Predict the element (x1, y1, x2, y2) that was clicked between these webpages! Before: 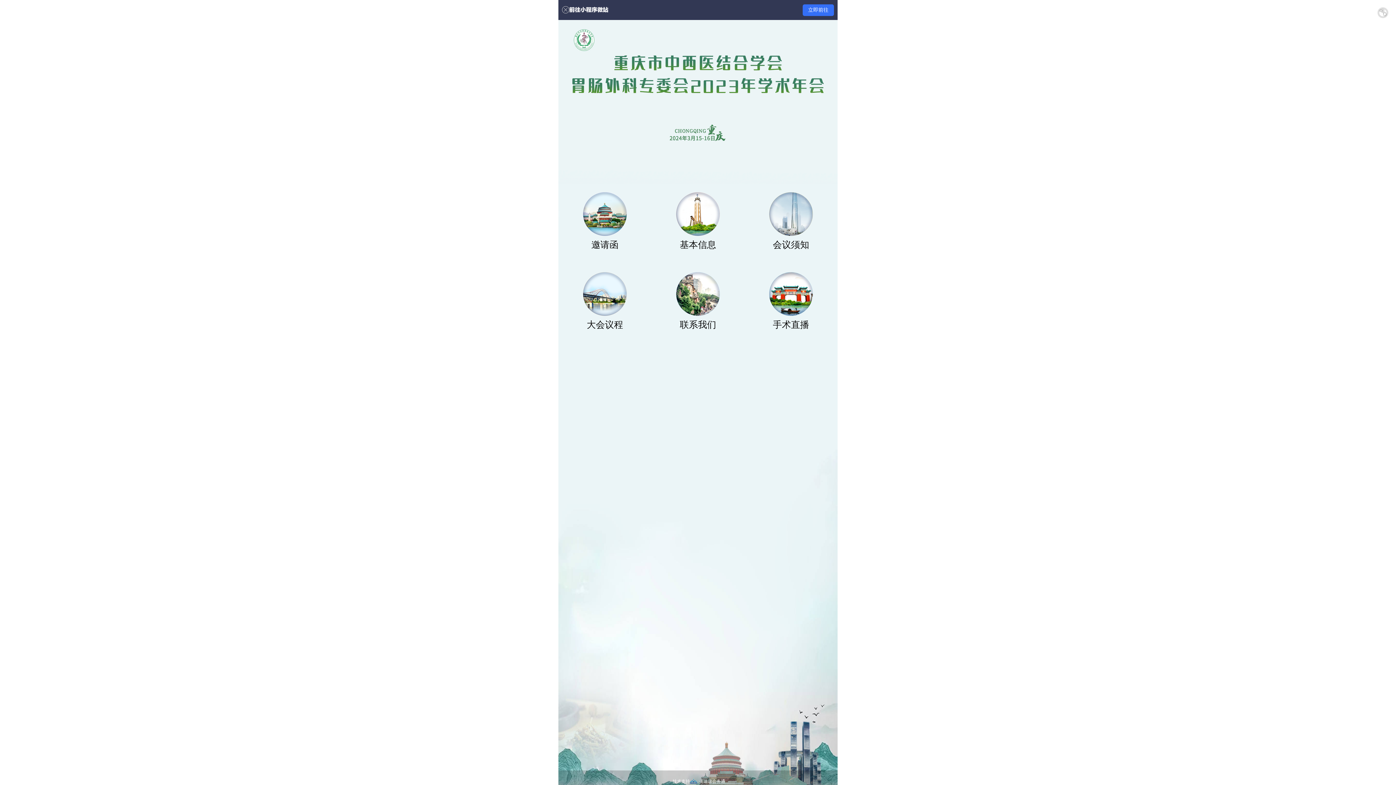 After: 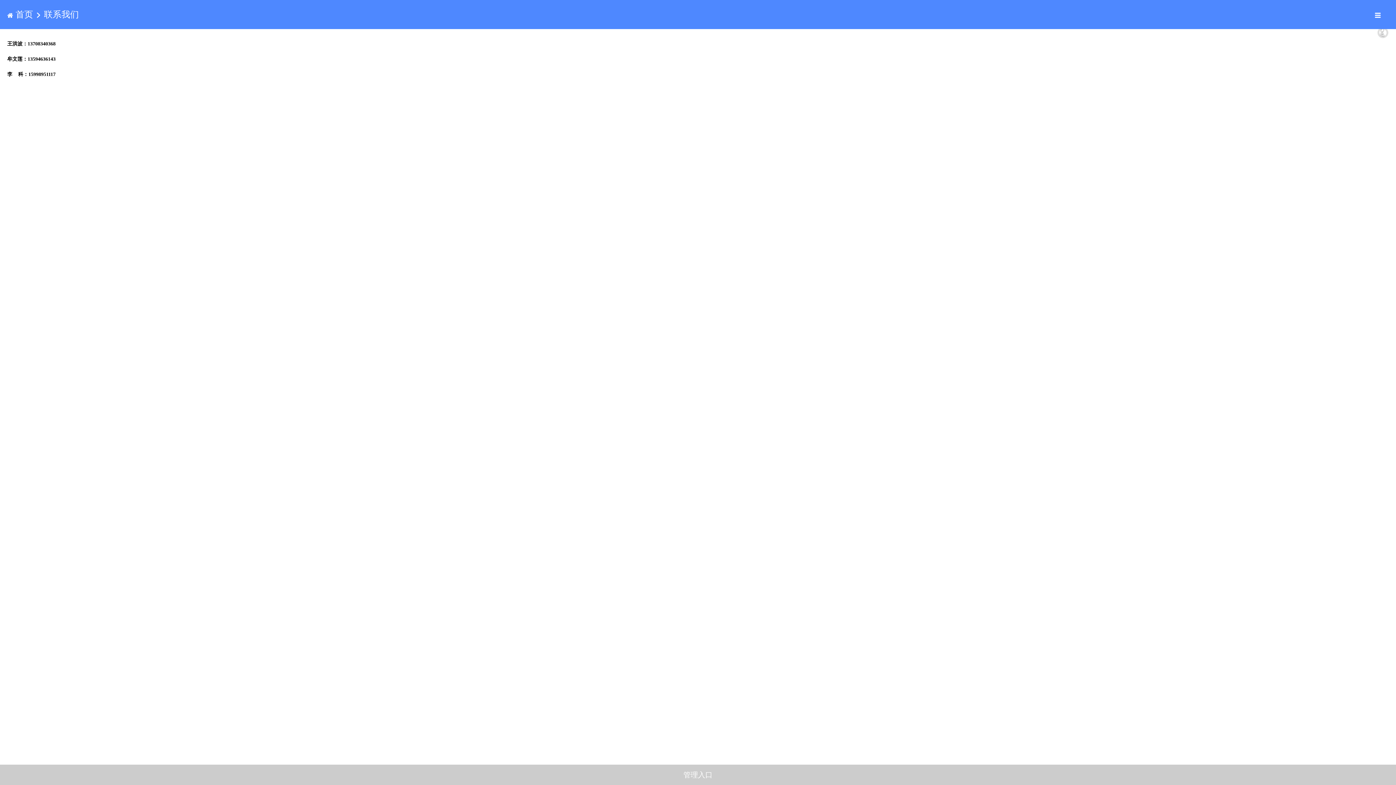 Action: bbox: (651, 272, 744, 352) label: 联系我们